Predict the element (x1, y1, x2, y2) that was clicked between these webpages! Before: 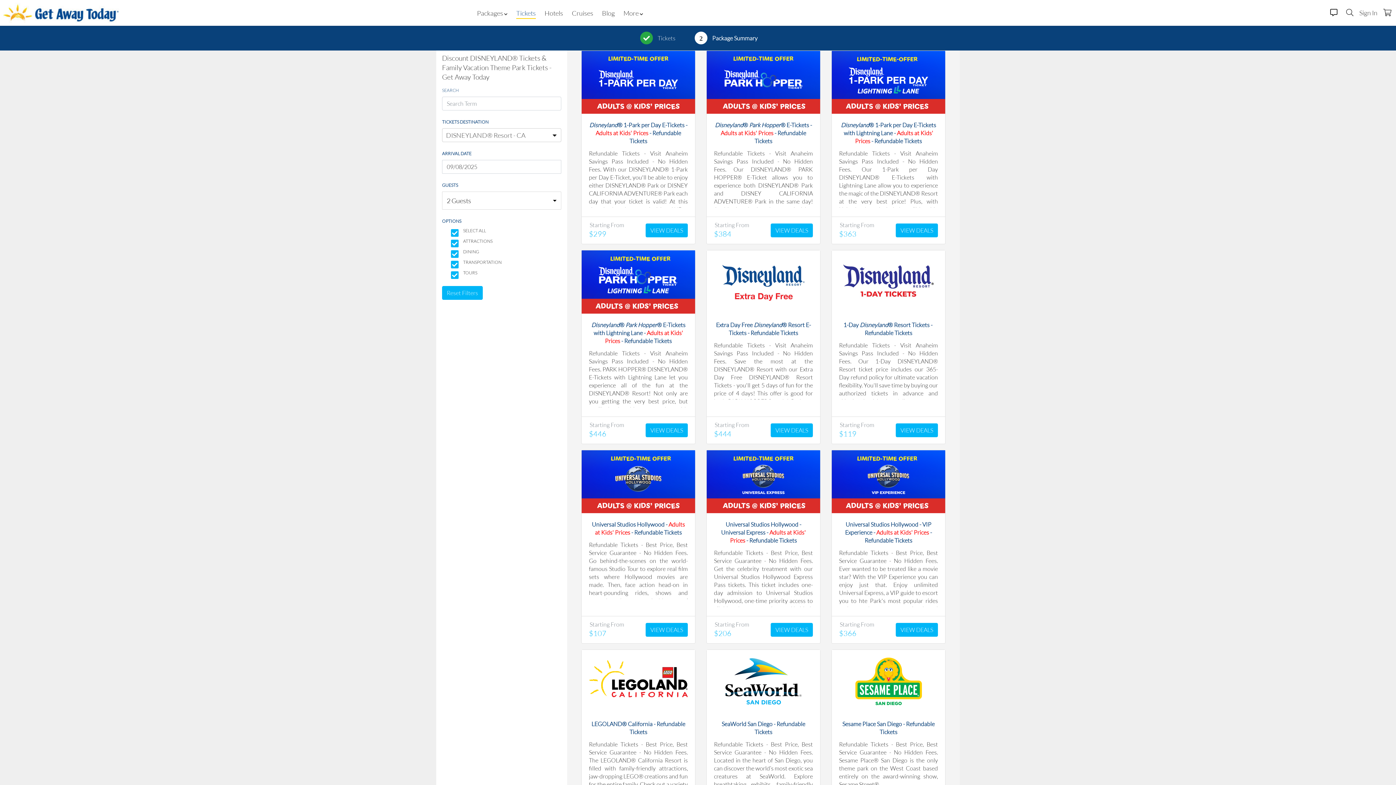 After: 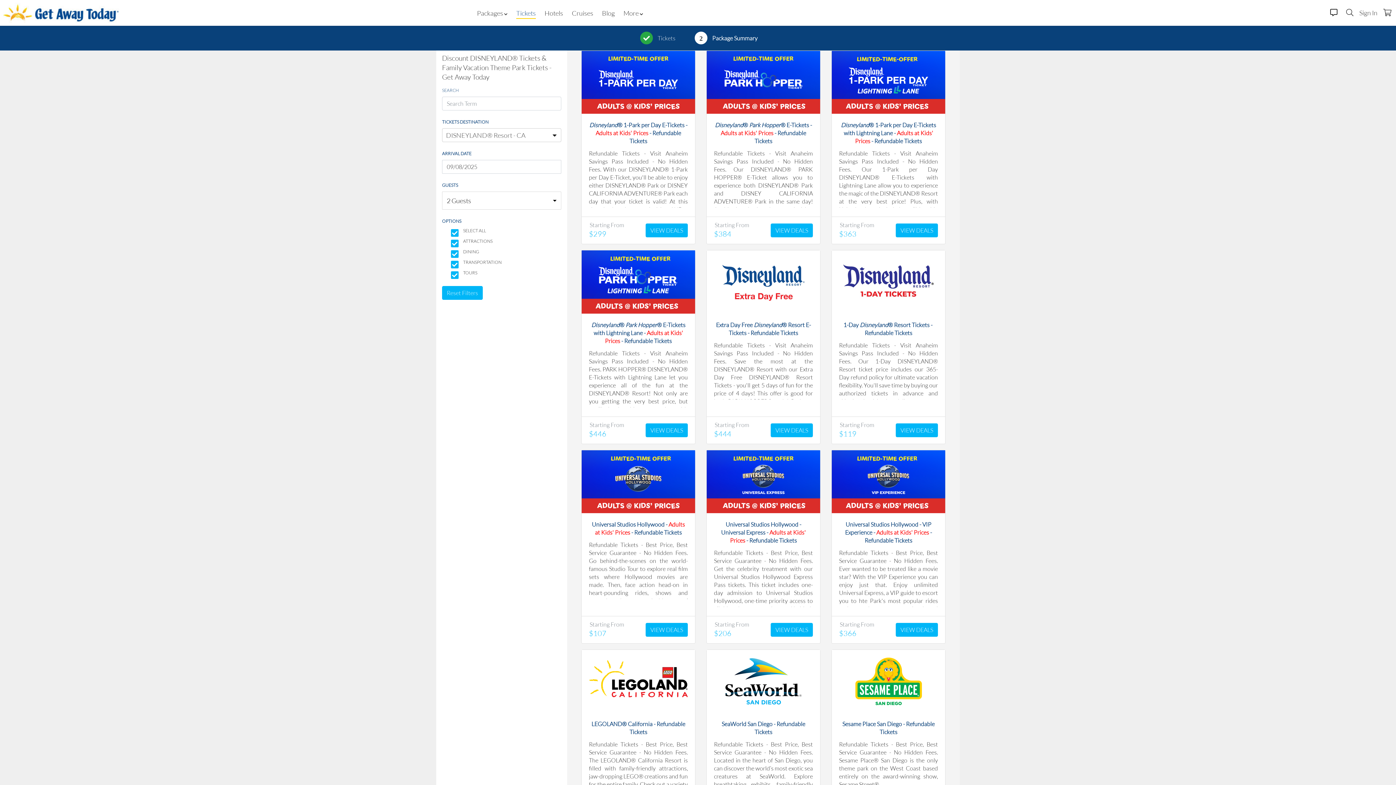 Action: label: Tickets bbox: (516, 8, 535, 16)